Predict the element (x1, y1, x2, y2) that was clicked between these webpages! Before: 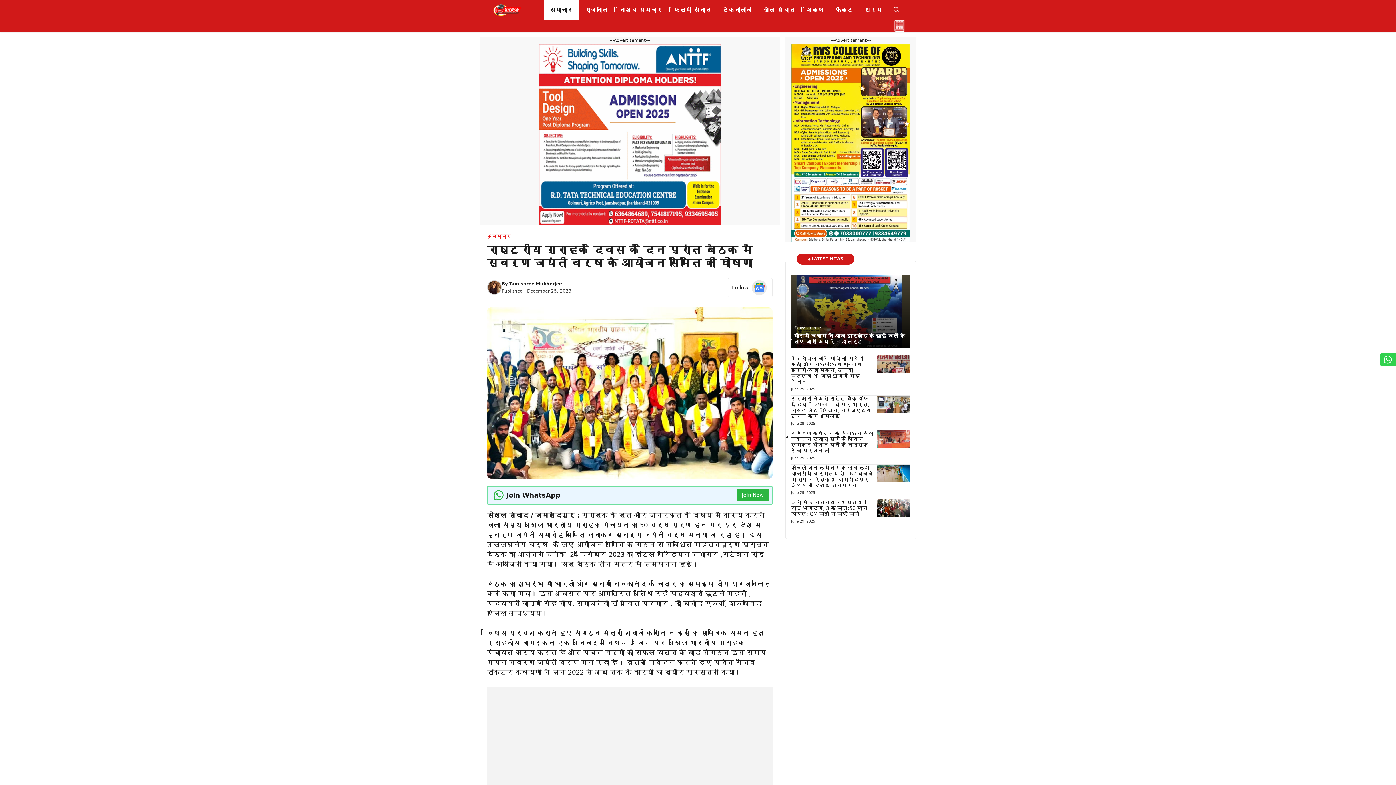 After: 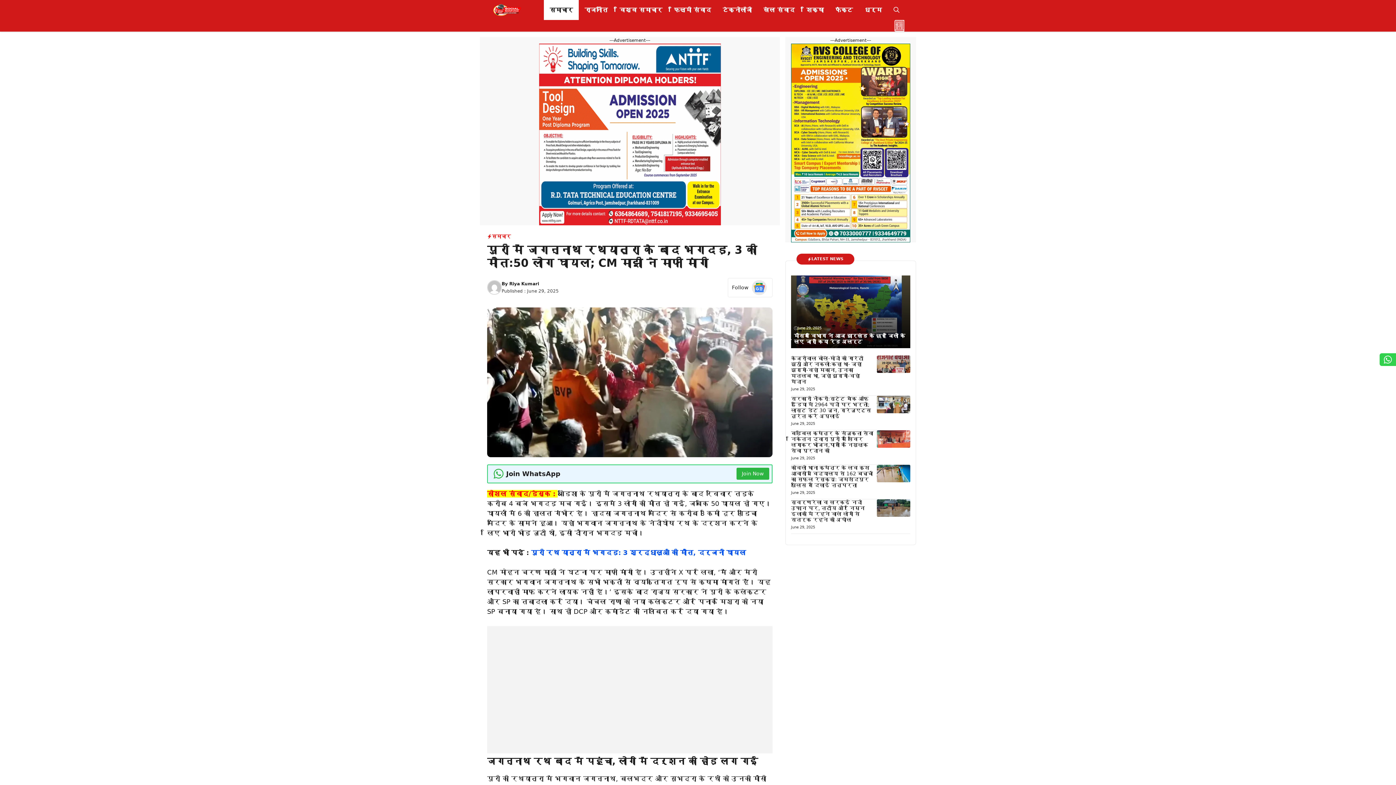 Action: bbox: (877, 504, 910, 511)